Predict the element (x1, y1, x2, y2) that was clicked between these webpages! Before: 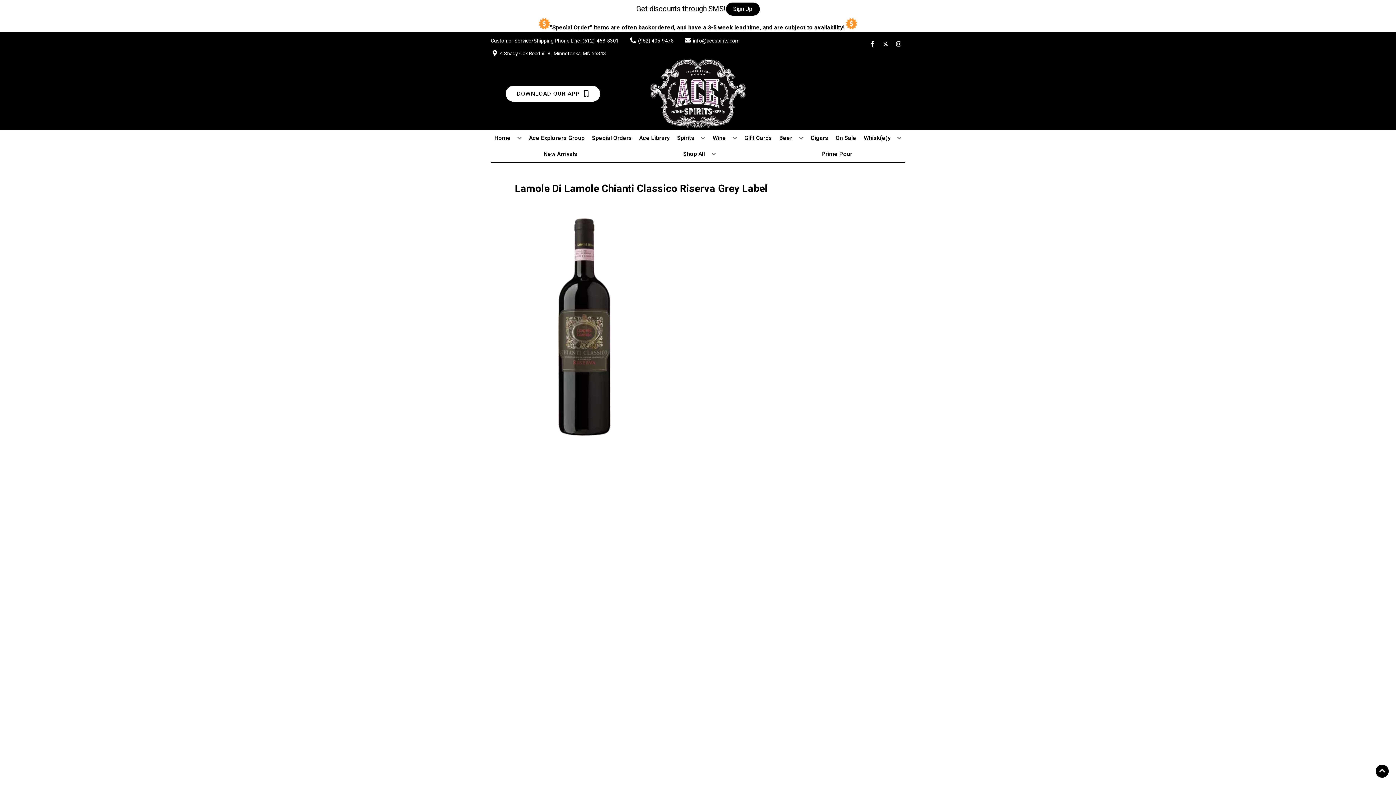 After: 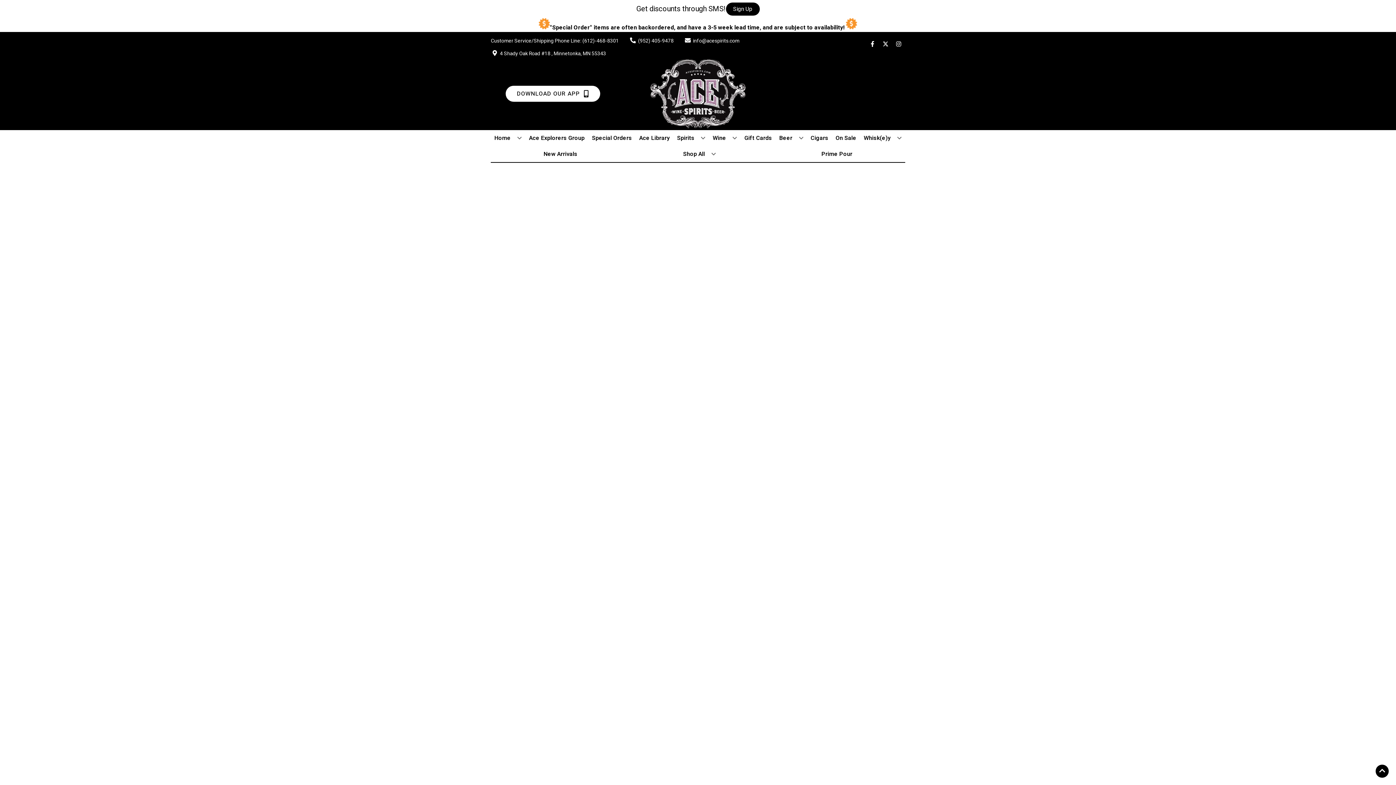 Action: bbox: (807, 130, 831, 146) label: Cigars